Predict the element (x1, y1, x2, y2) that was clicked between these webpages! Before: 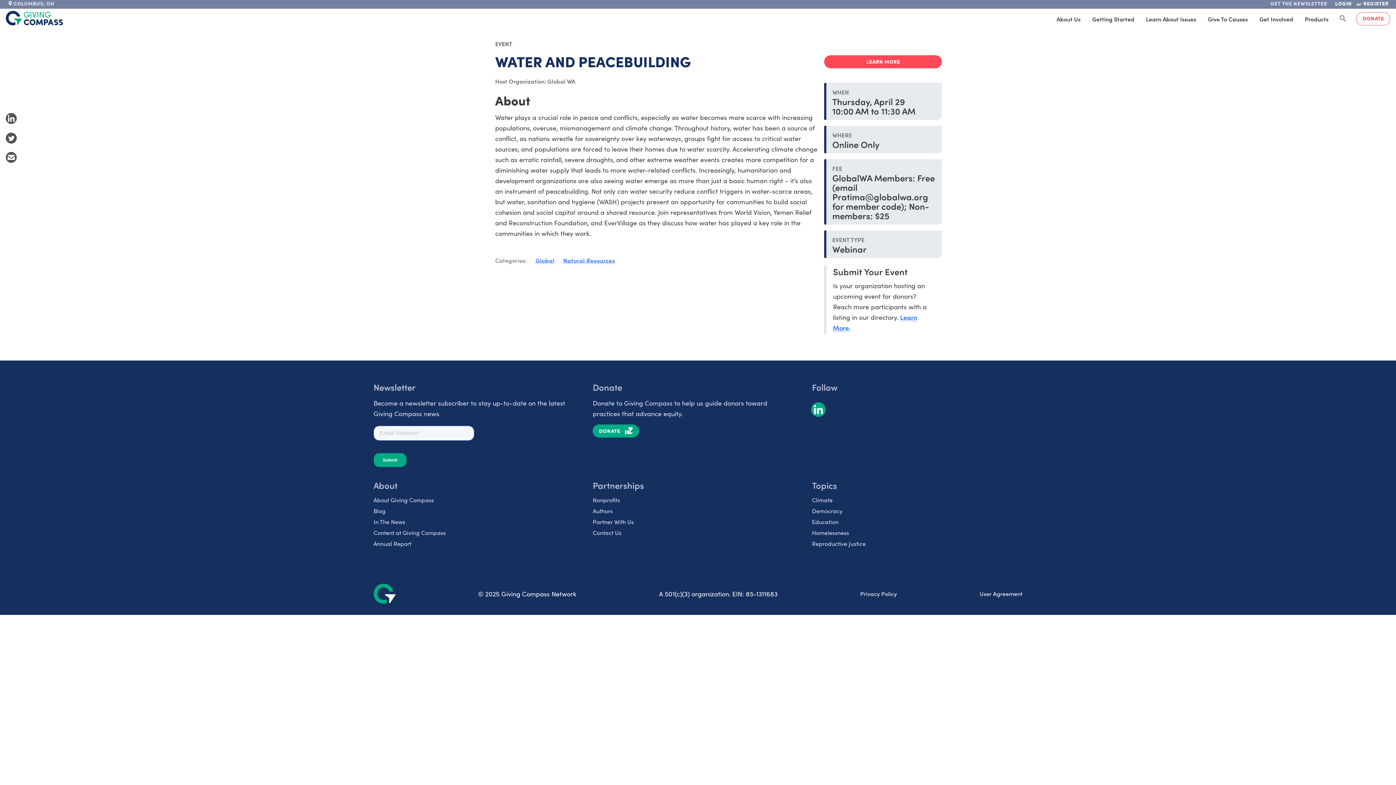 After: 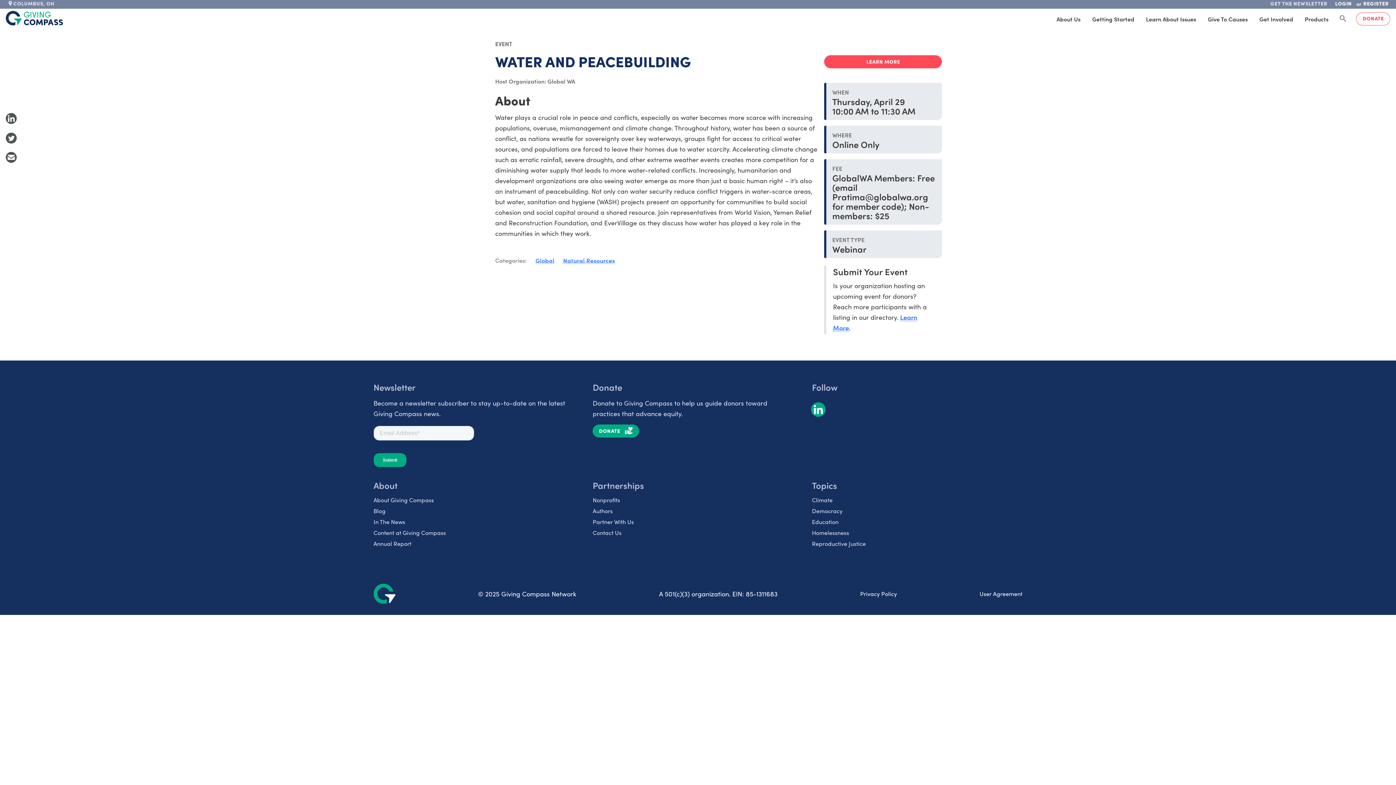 Action: label: Share to Twitter bbox: (5, 132, 16, 143)